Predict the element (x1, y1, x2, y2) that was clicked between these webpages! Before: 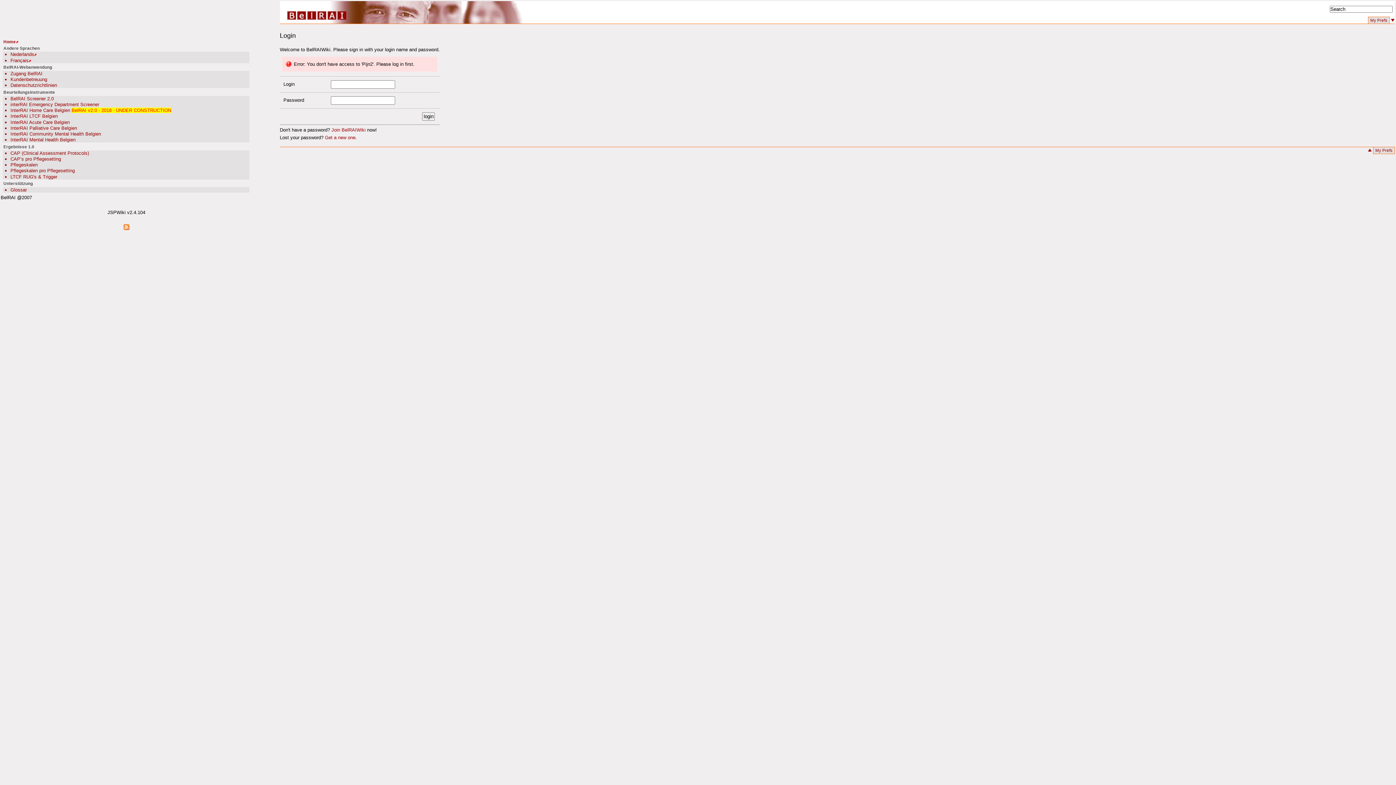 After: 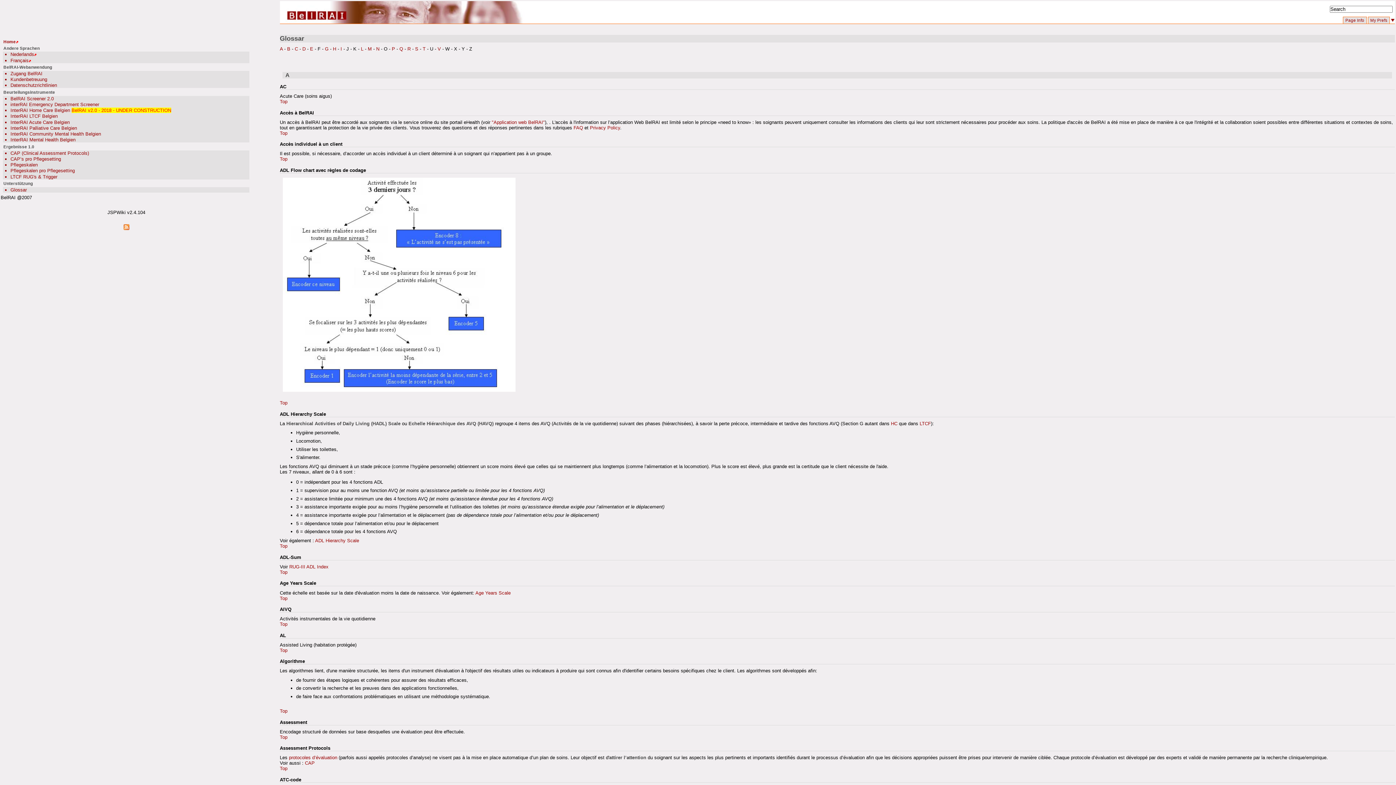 Action: label: Glossar bbox: (10, 187, 26, 192)